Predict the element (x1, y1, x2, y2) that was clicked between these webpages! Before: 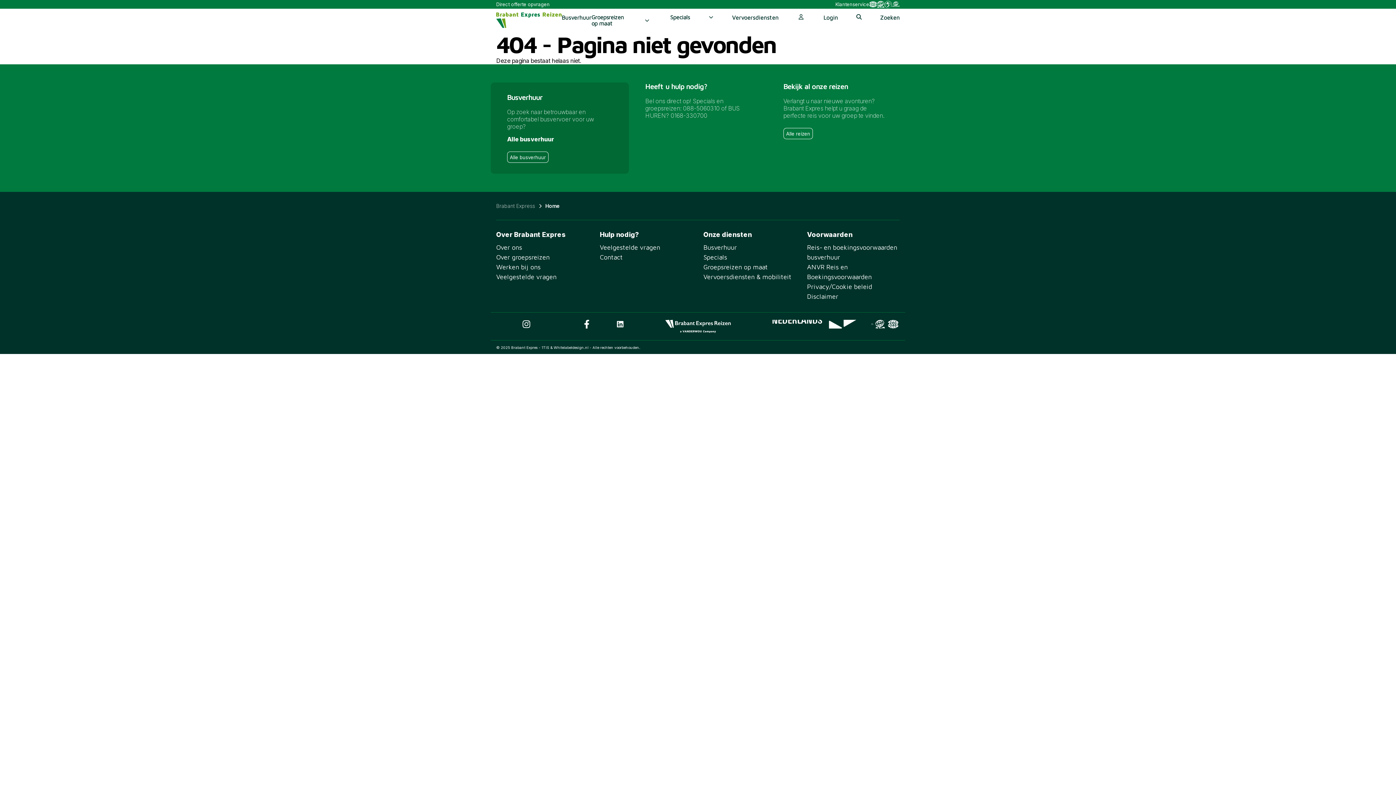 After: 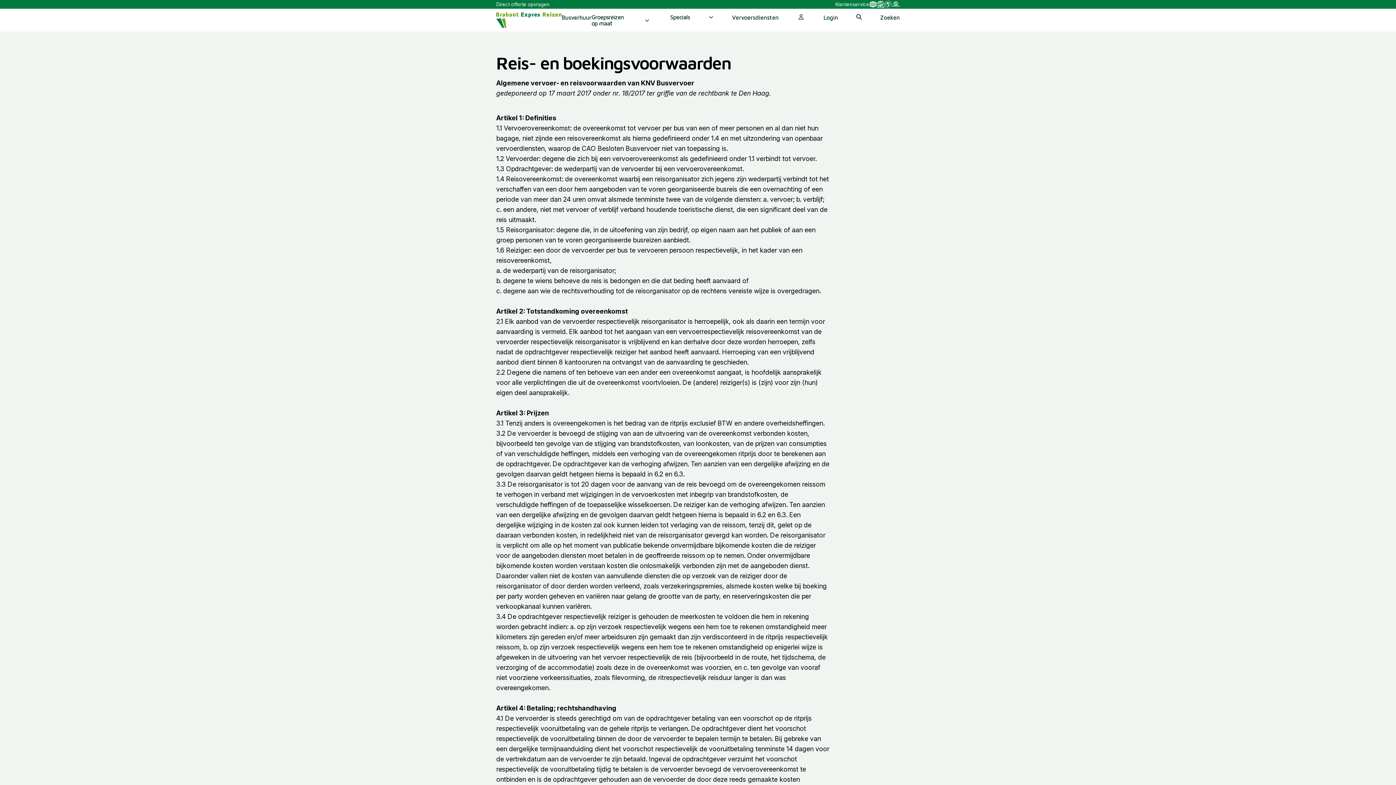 Action: label: Reis- en boekingsvoorwaarden busverhuur bbox: (807, 242, 900, 262)